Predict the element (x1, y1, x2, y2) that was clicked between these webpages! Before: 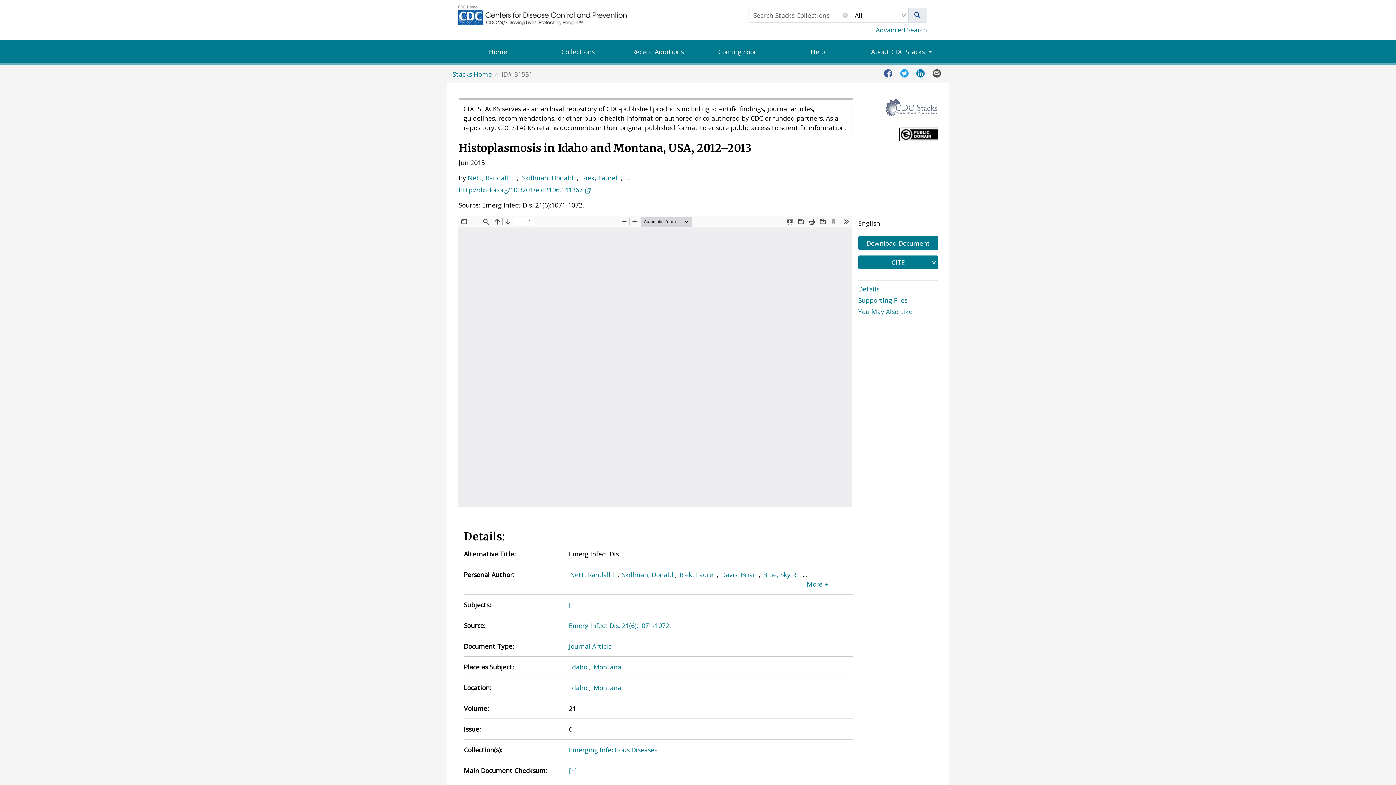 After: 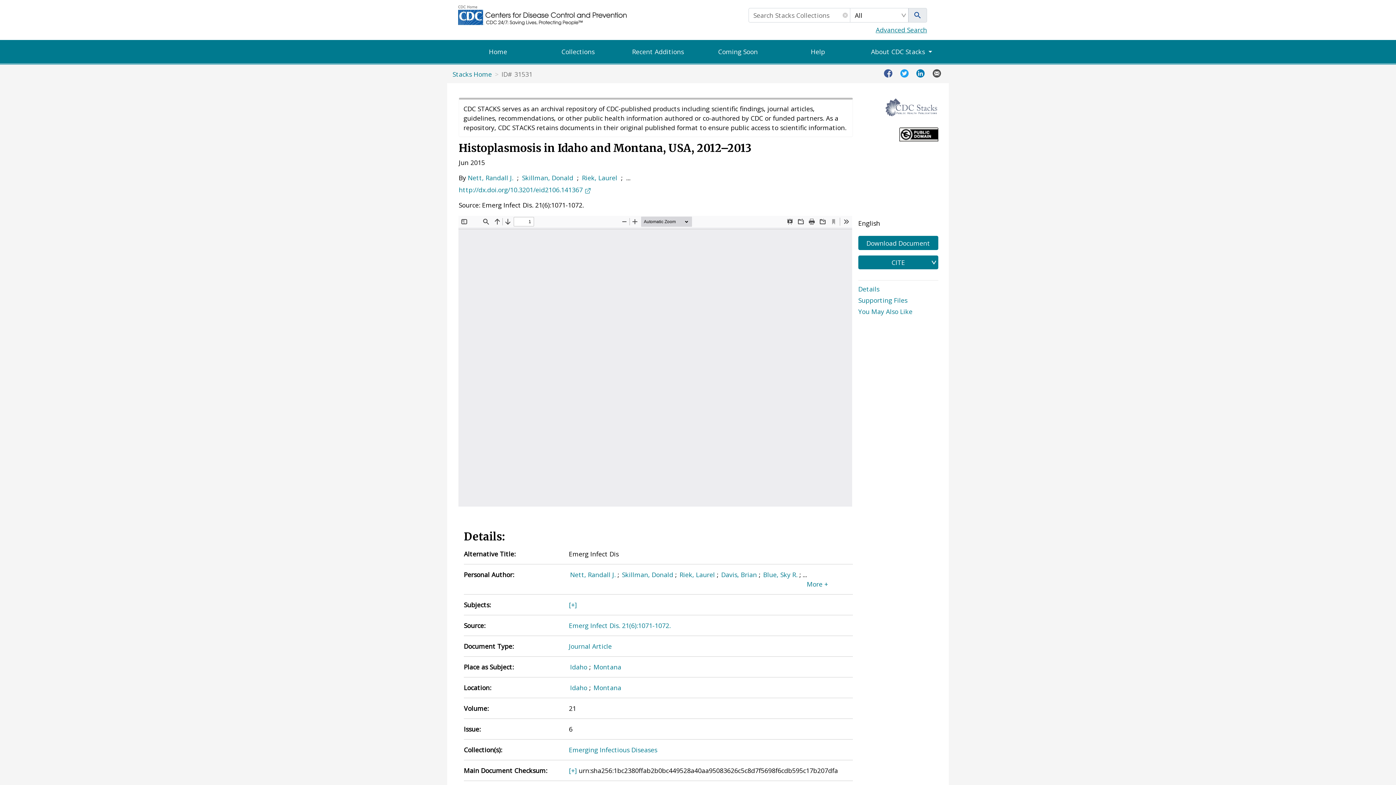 Action: label: [+] bbox: (569, 766, 577, 775)